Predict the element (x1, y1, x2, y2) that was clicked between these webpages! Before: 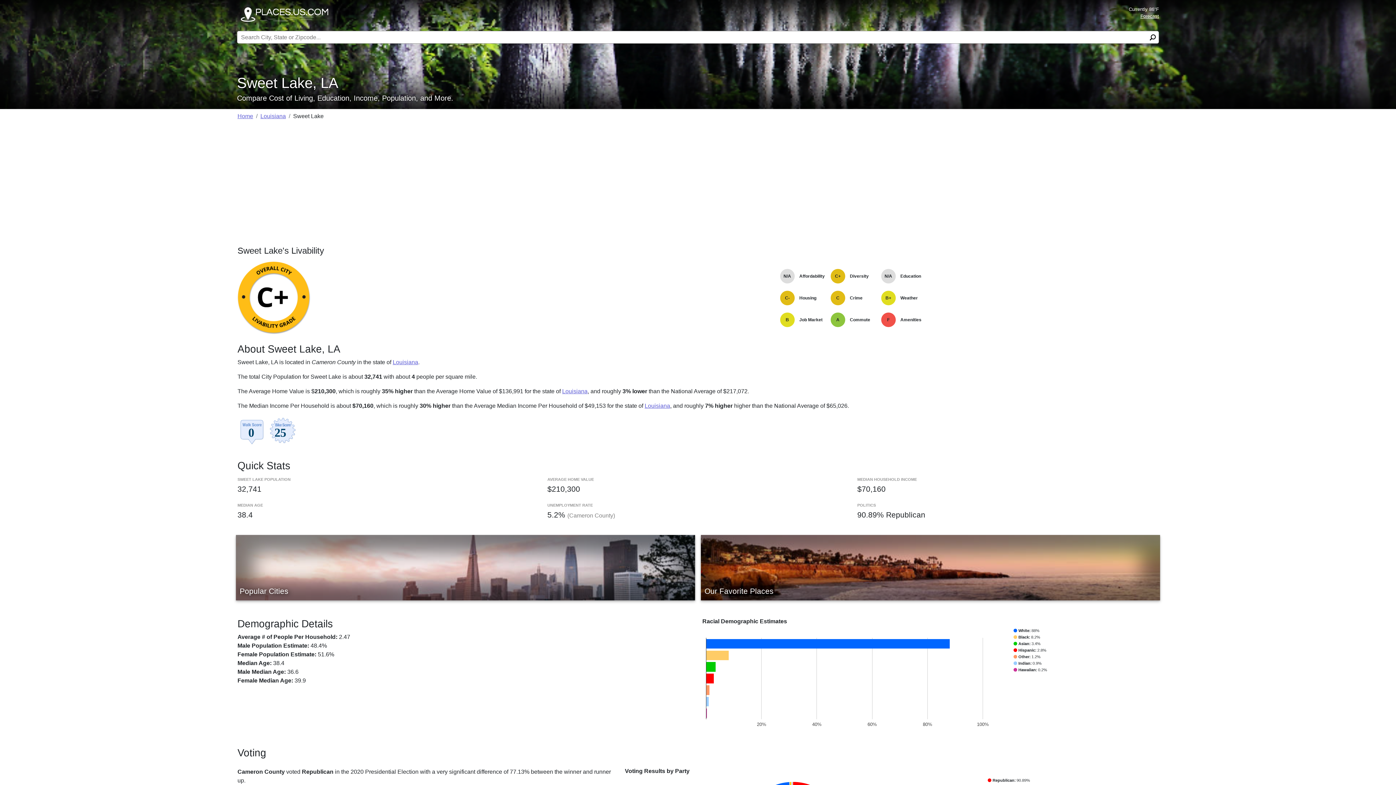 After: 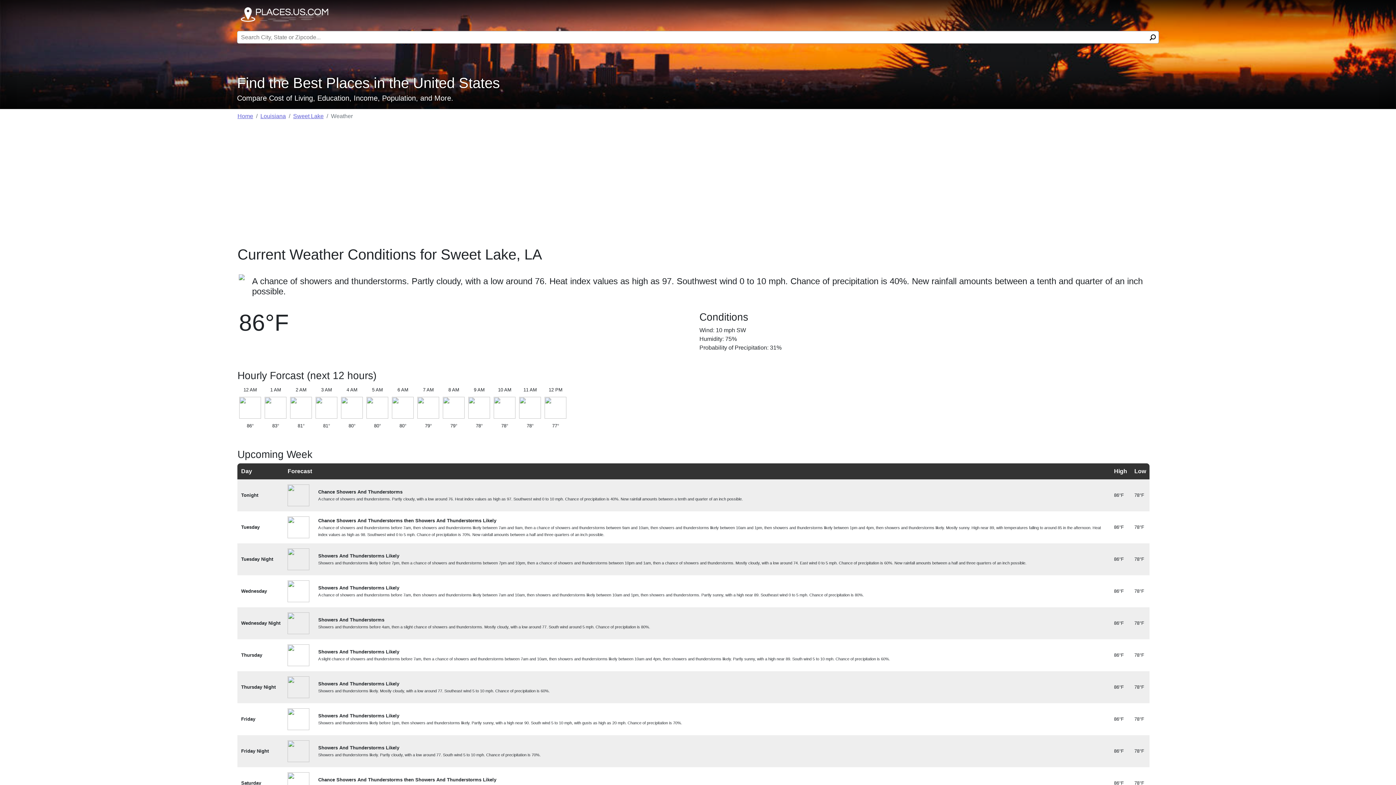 Action: label: Forecast bbox: (1140, 13, 1159, 18)